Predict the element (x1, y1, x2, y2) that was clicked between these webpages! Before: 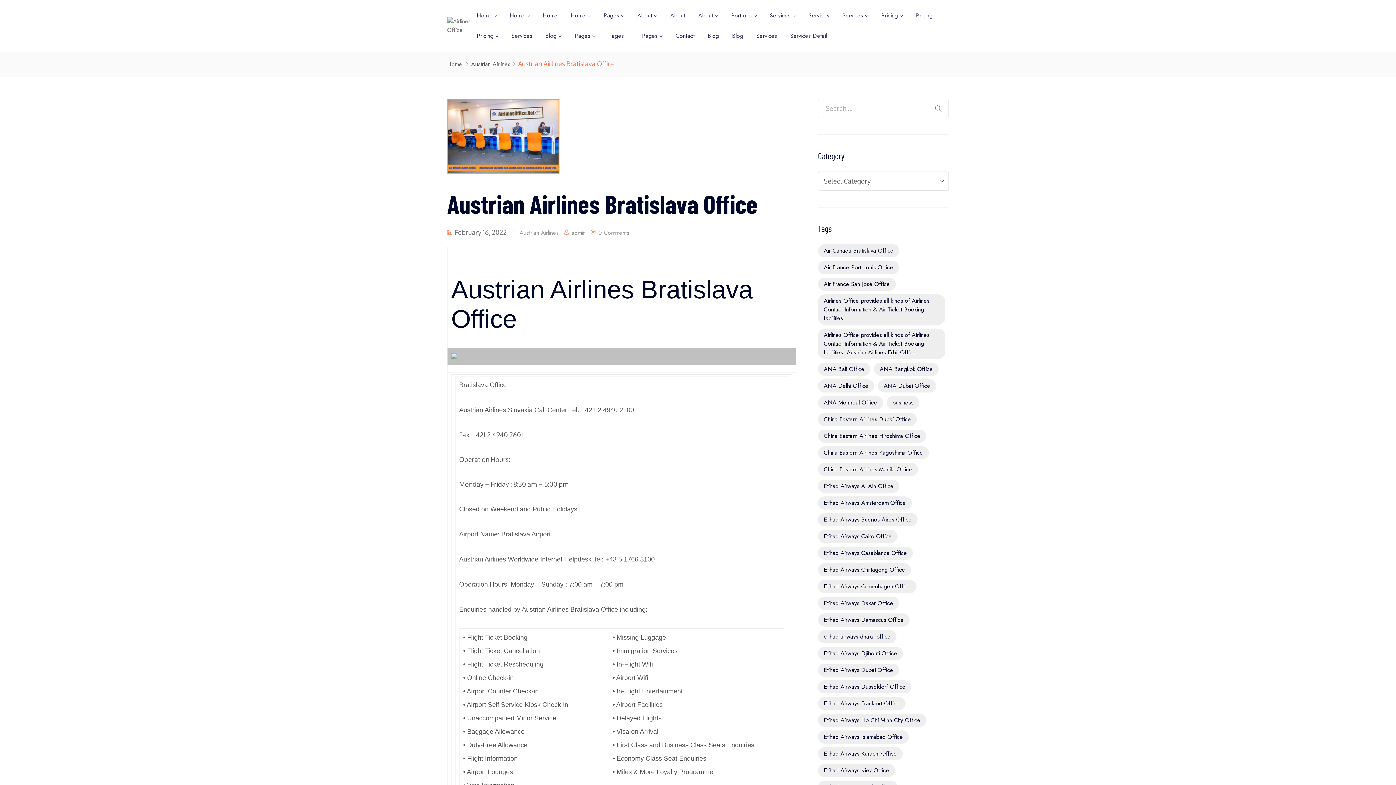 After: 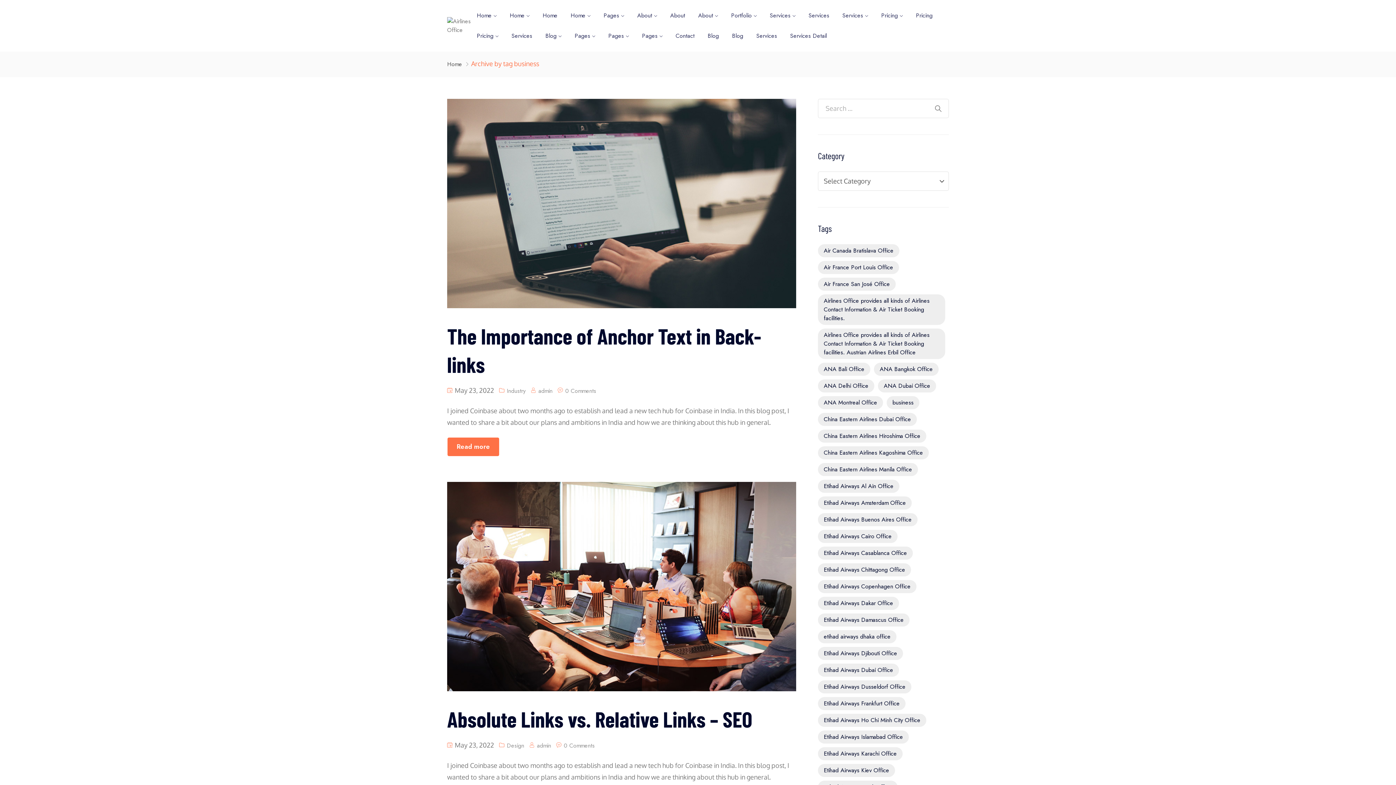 Action: bbox: (886, 396, 919, 409) label: business (6 items)